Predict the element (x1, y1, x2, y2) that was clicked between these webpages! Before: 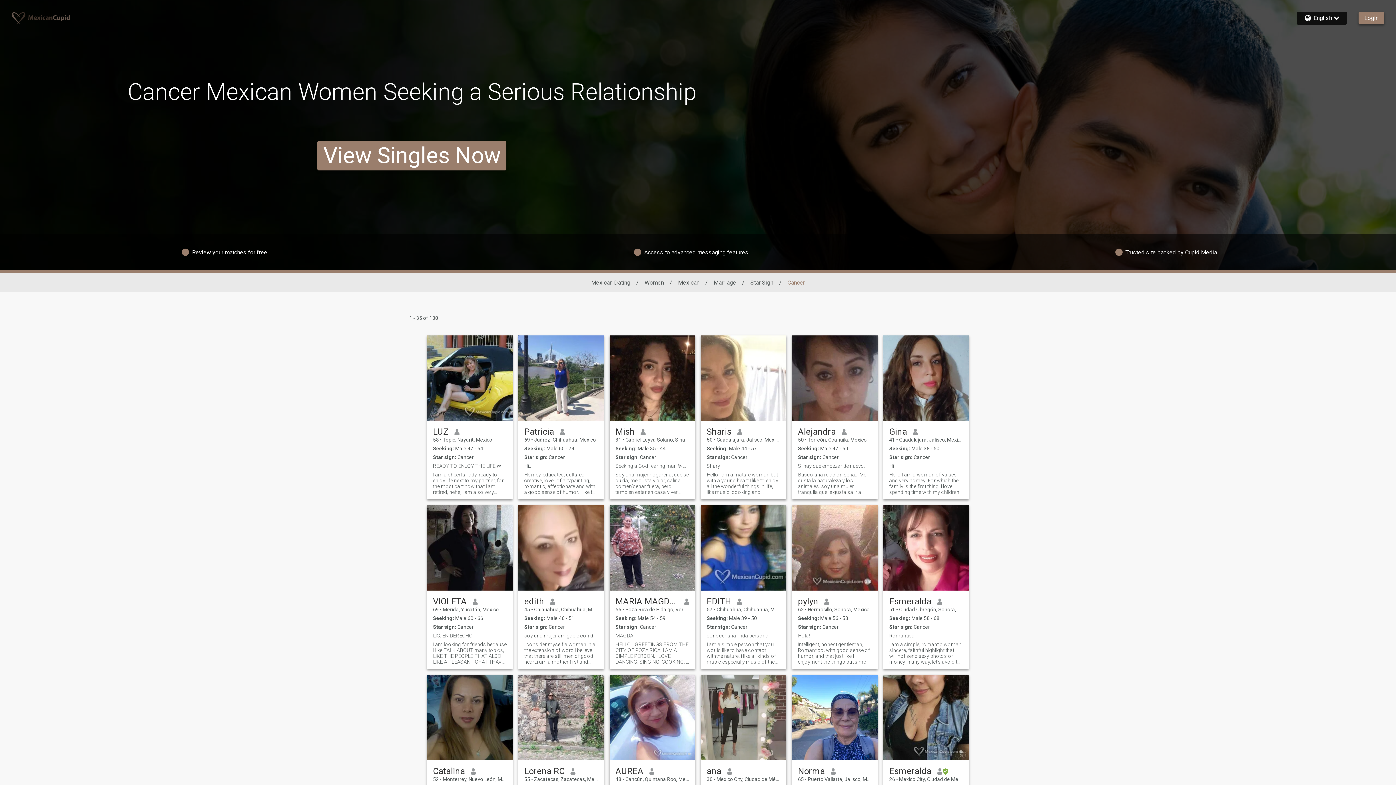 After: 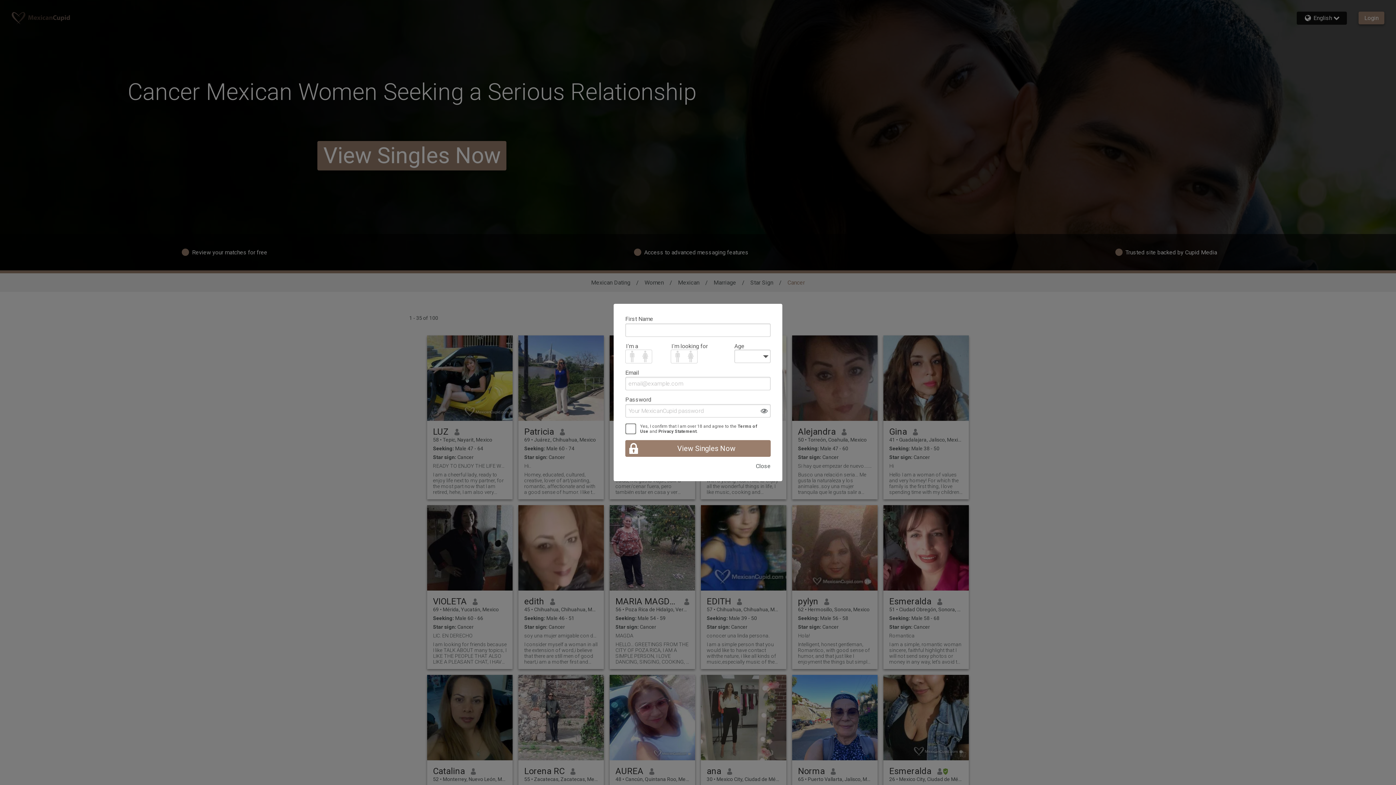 Action: bbox: (609, 675, 695, 760)